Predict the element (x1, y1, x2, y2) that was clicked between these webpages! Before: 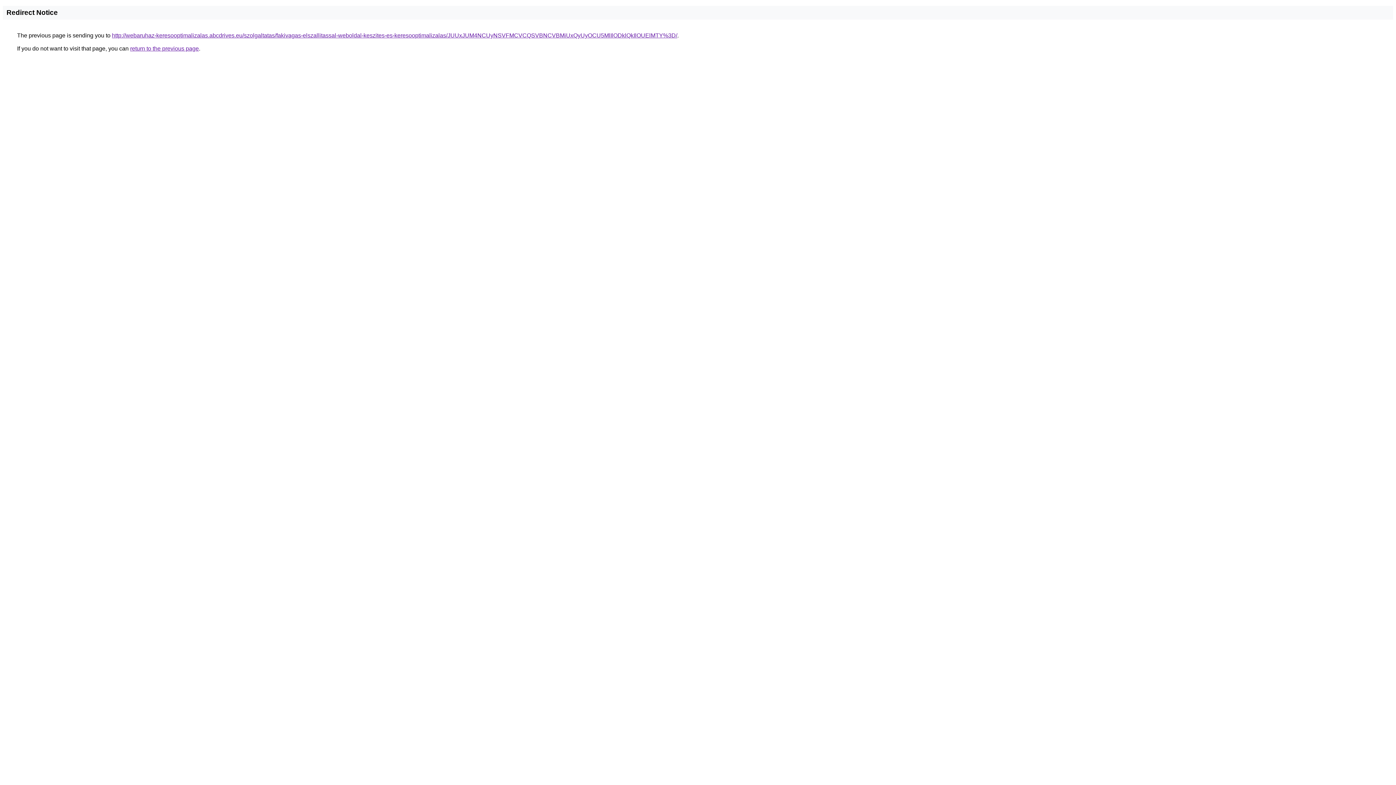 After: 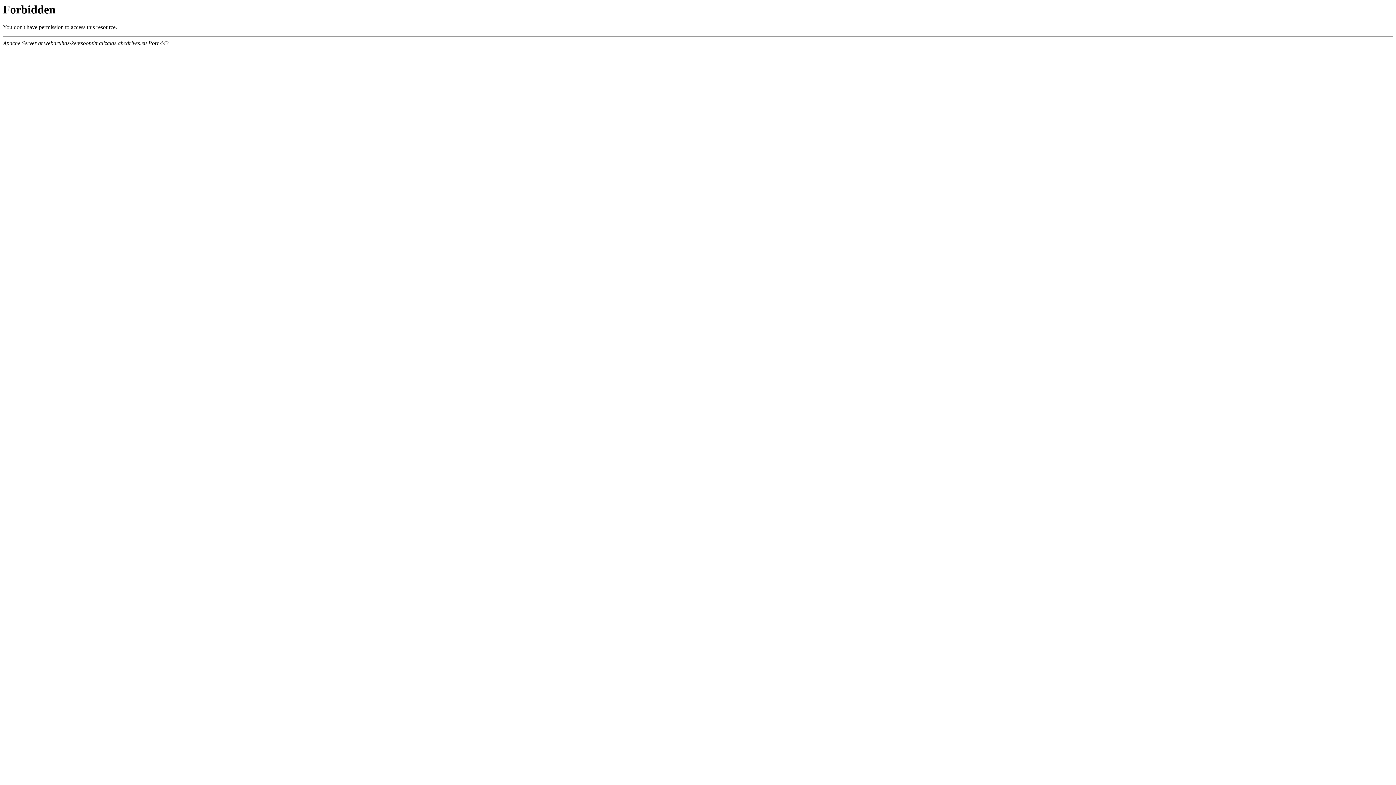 Action: bbox: (112, 32, 677, 38) label: http://webaruhaz-keresooptimalizalas.abcdrives.eu/szolgaltatas/fakivagas-elszallitassal-weboldal-keszites-es-keresooptimalizalas/JUUxJUM4NCUyNSVFMCVCQSVBNCVBMiUxQyUyOCU5MlIlODklQkIlOUElMTY%3D/